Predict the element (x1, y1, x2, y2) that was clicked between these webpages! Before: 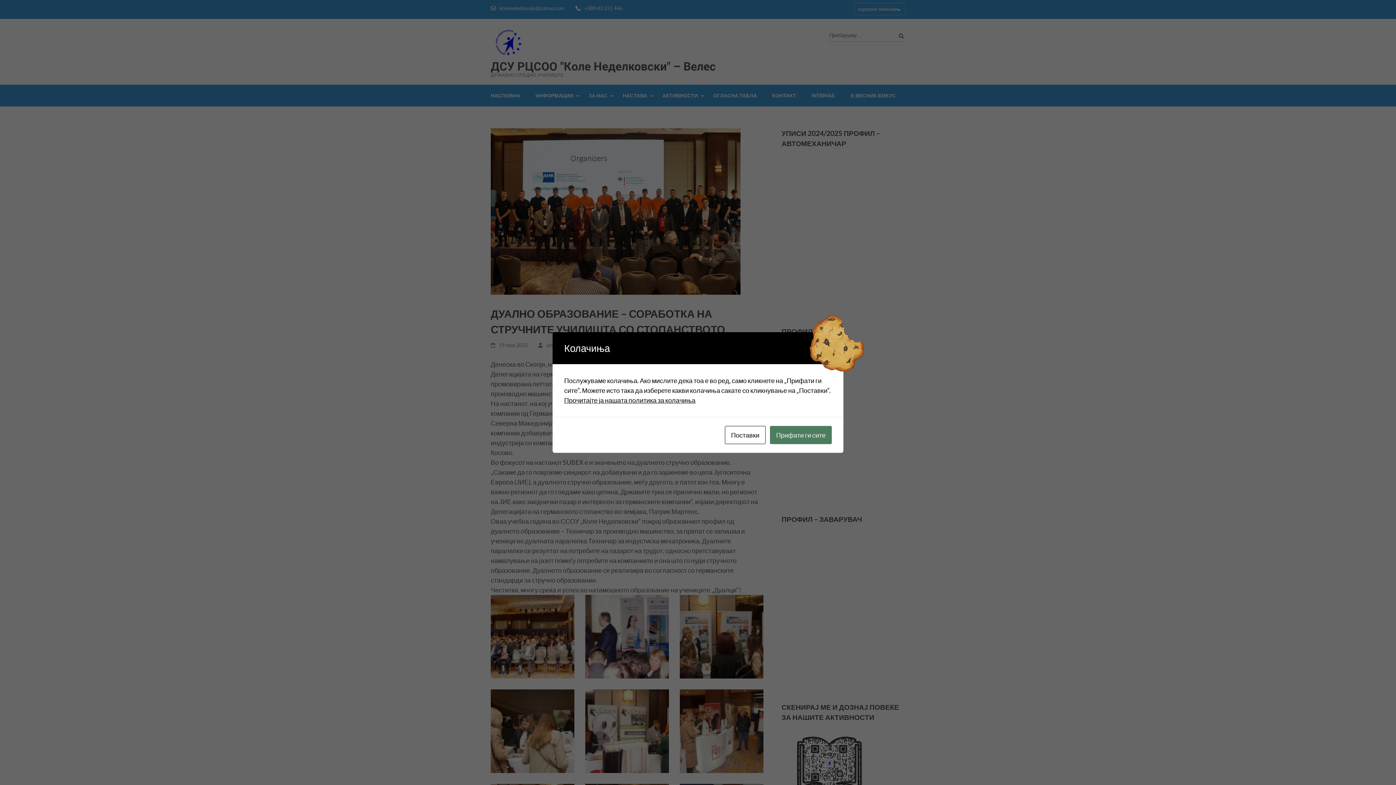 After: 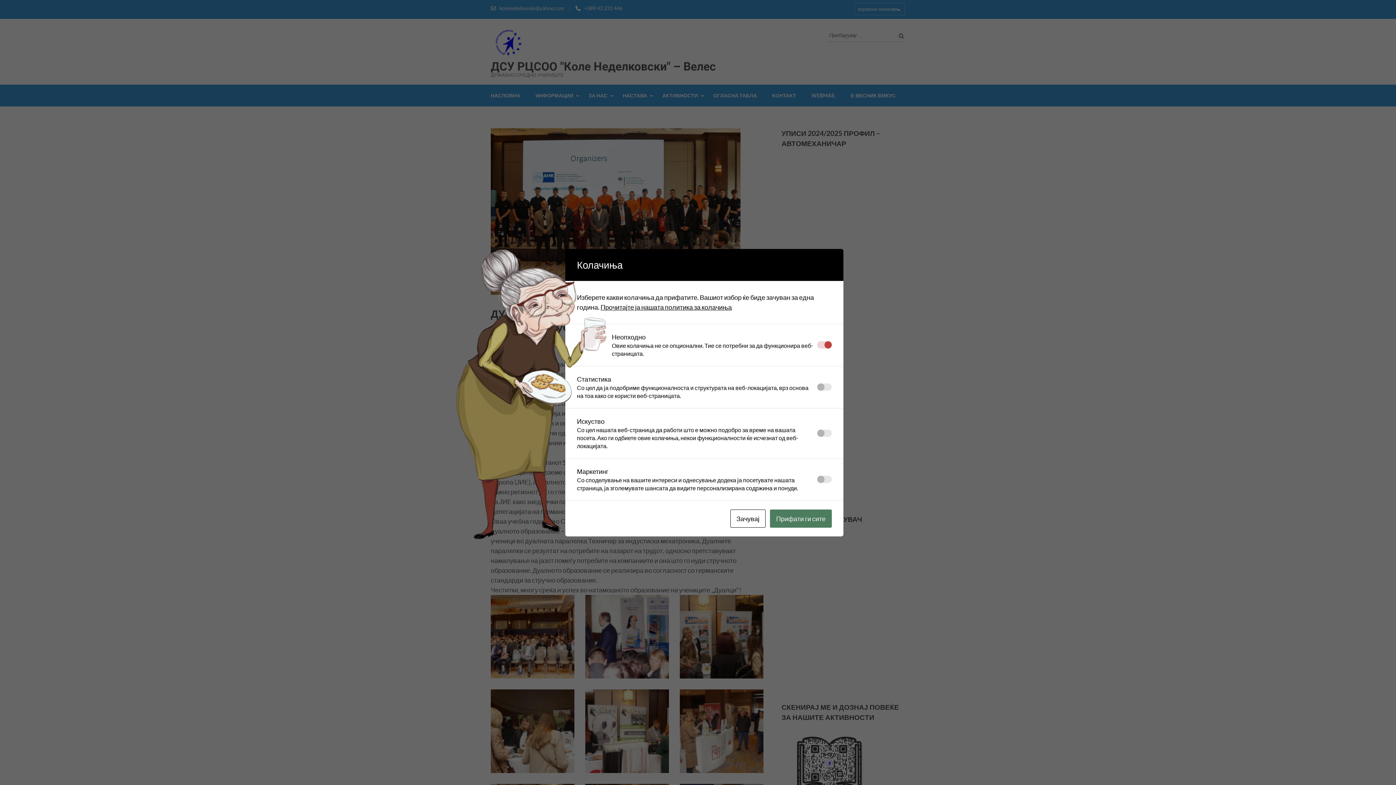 Action: bbox: (725, 426, 765, 444) label: Поставки